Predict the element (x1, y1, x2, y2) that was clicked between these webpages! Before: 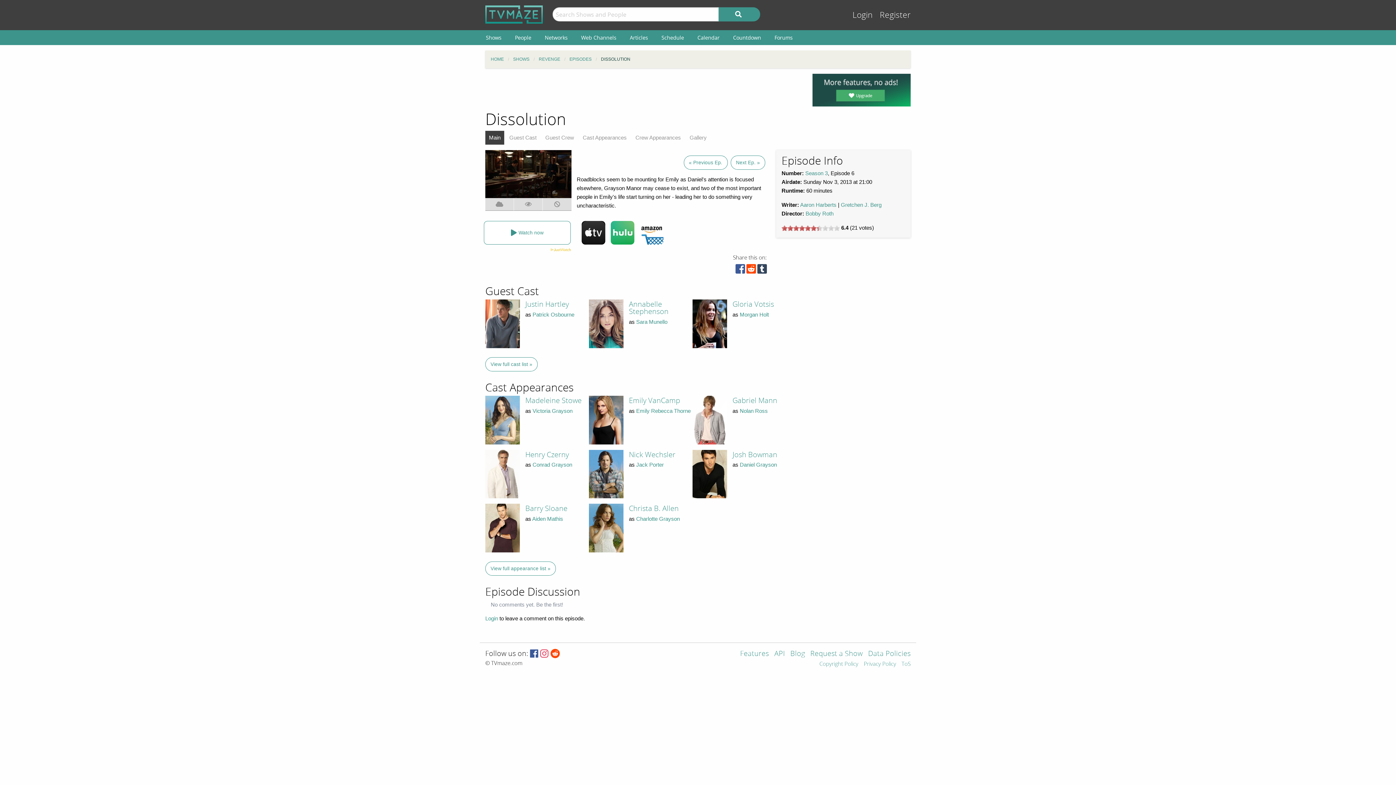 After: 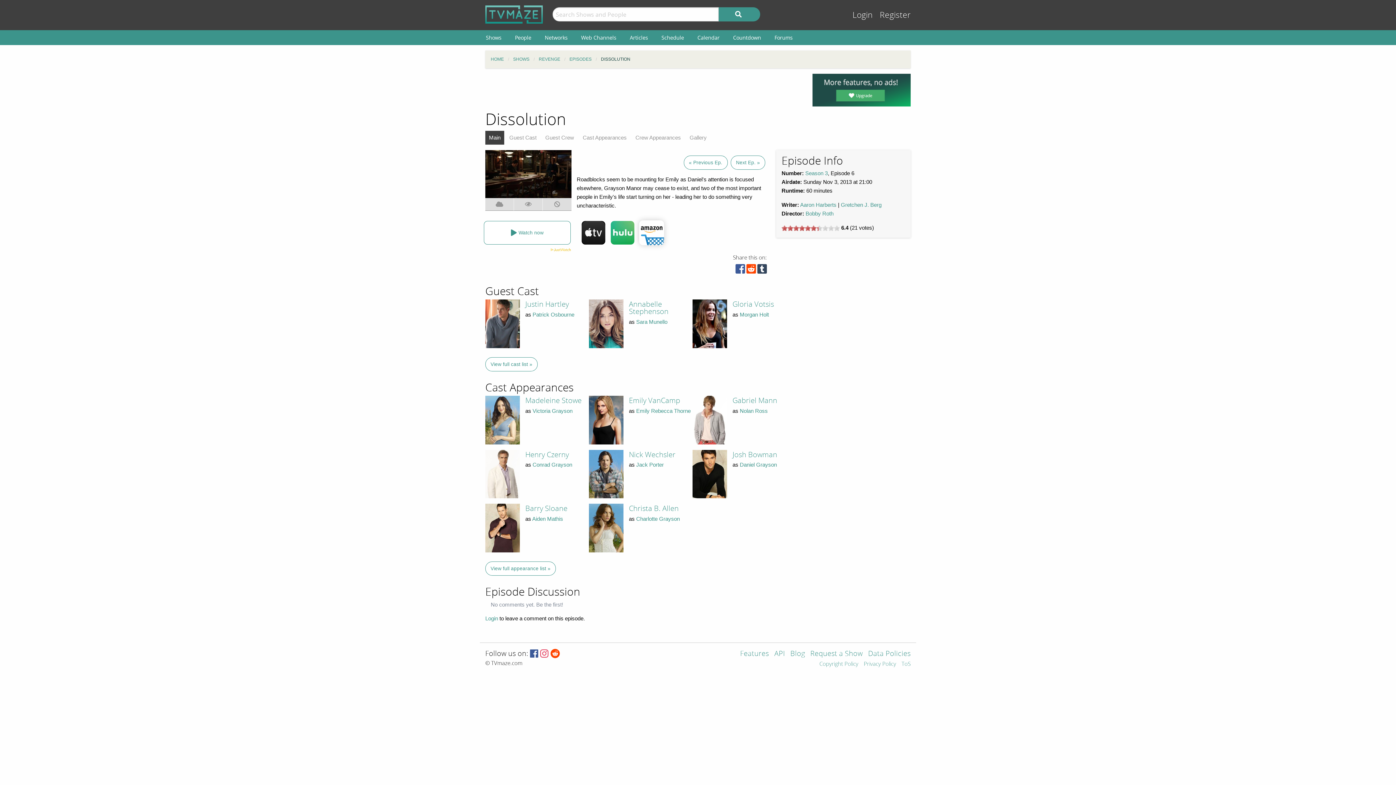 Action: bbox: (640, 221, 663, 244)